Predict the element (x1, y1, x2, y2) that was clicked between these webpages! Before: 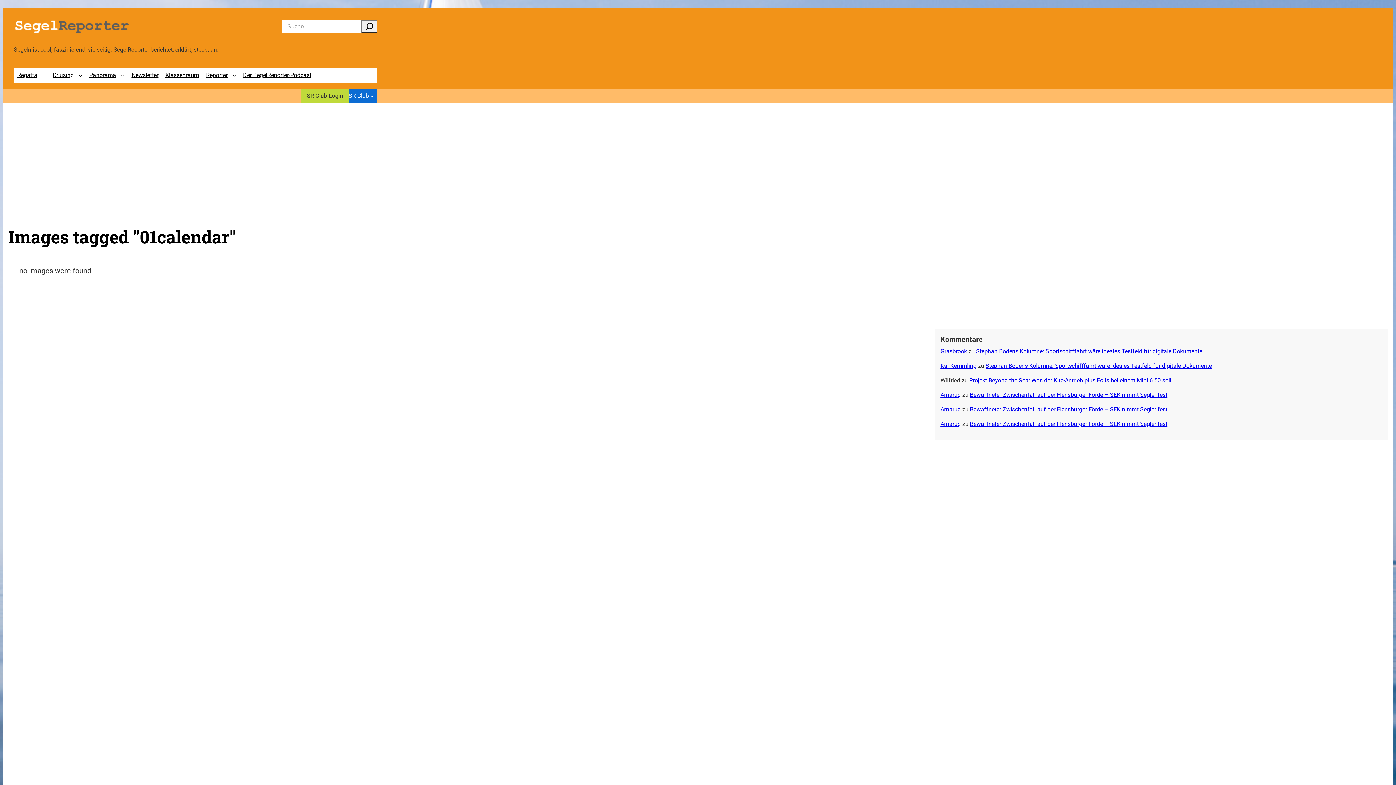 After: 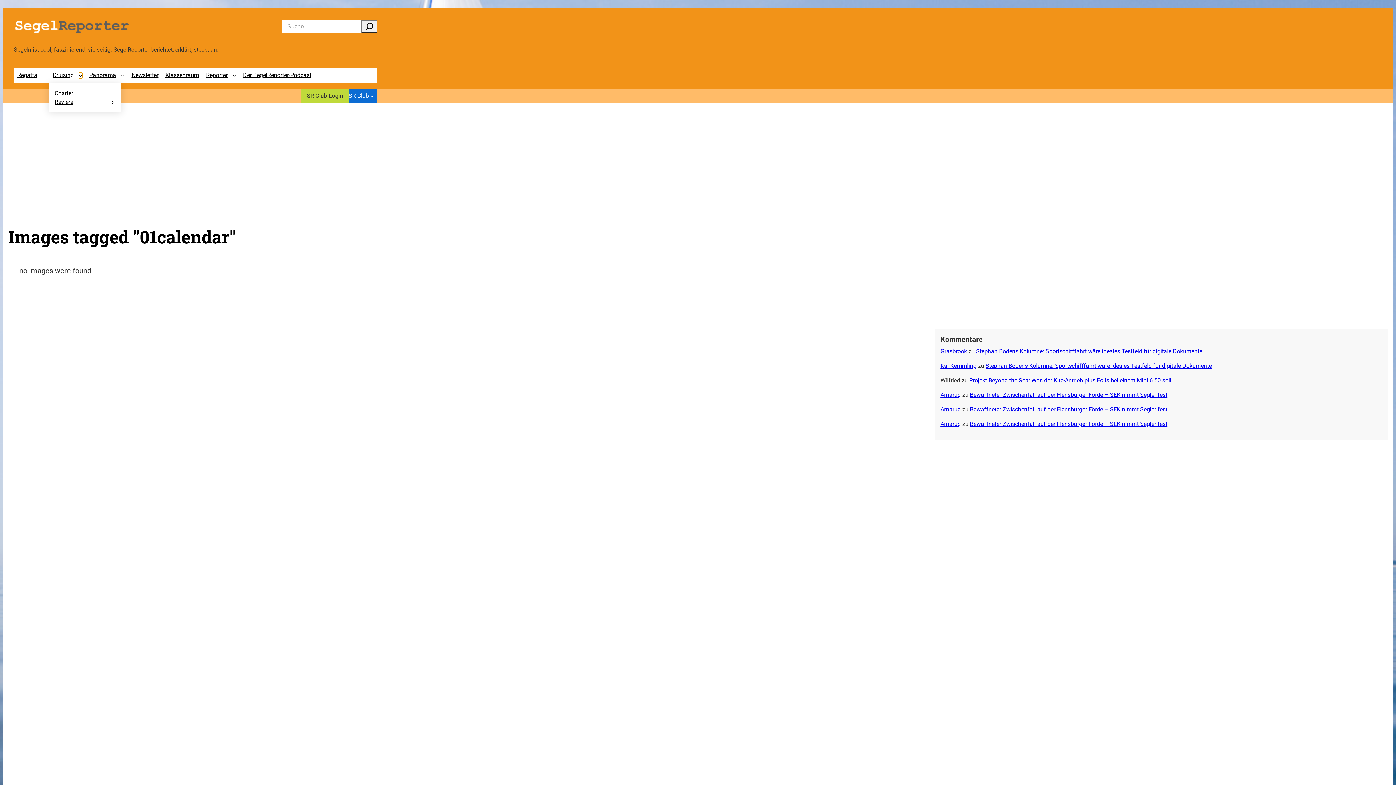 Action: label: Untermenü von Cruising bbox: (78, 73, 82, 77)